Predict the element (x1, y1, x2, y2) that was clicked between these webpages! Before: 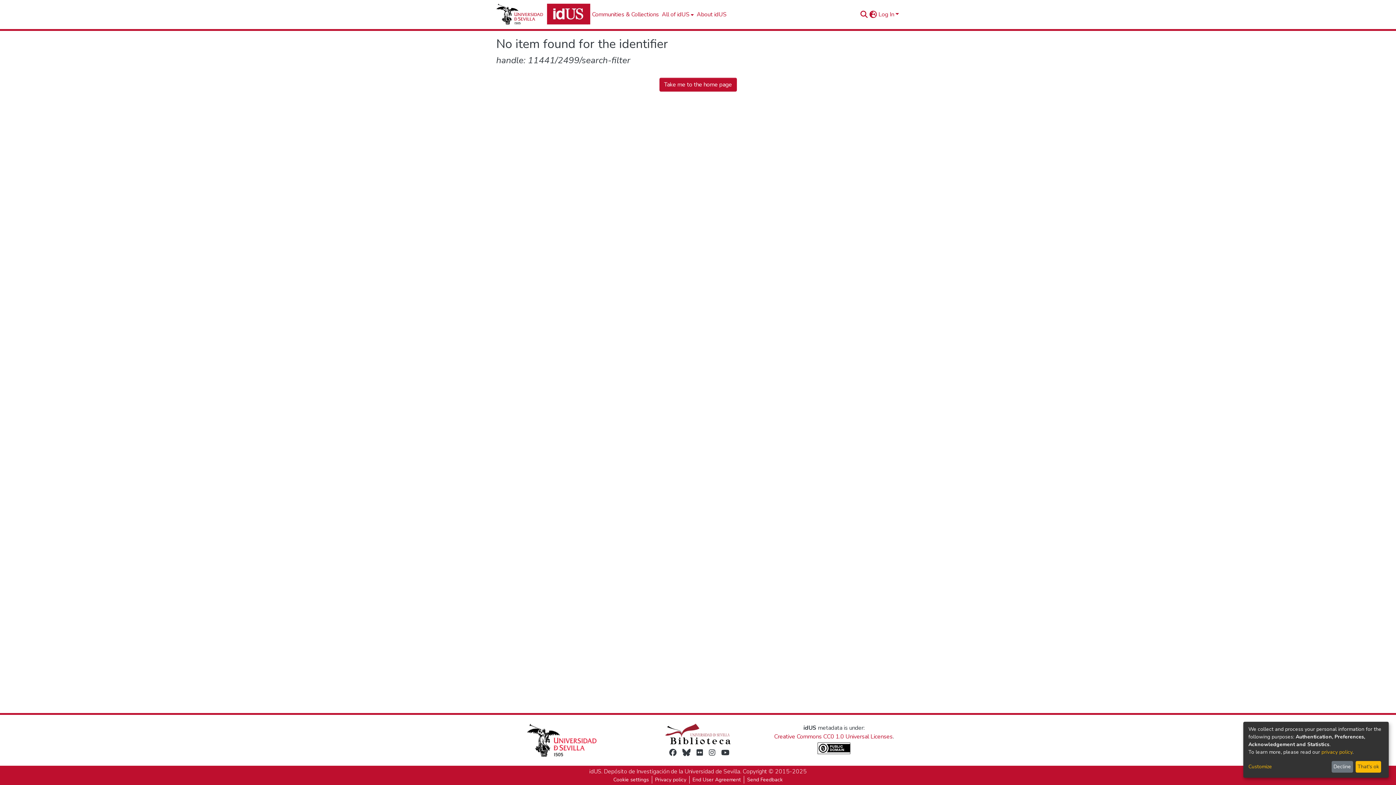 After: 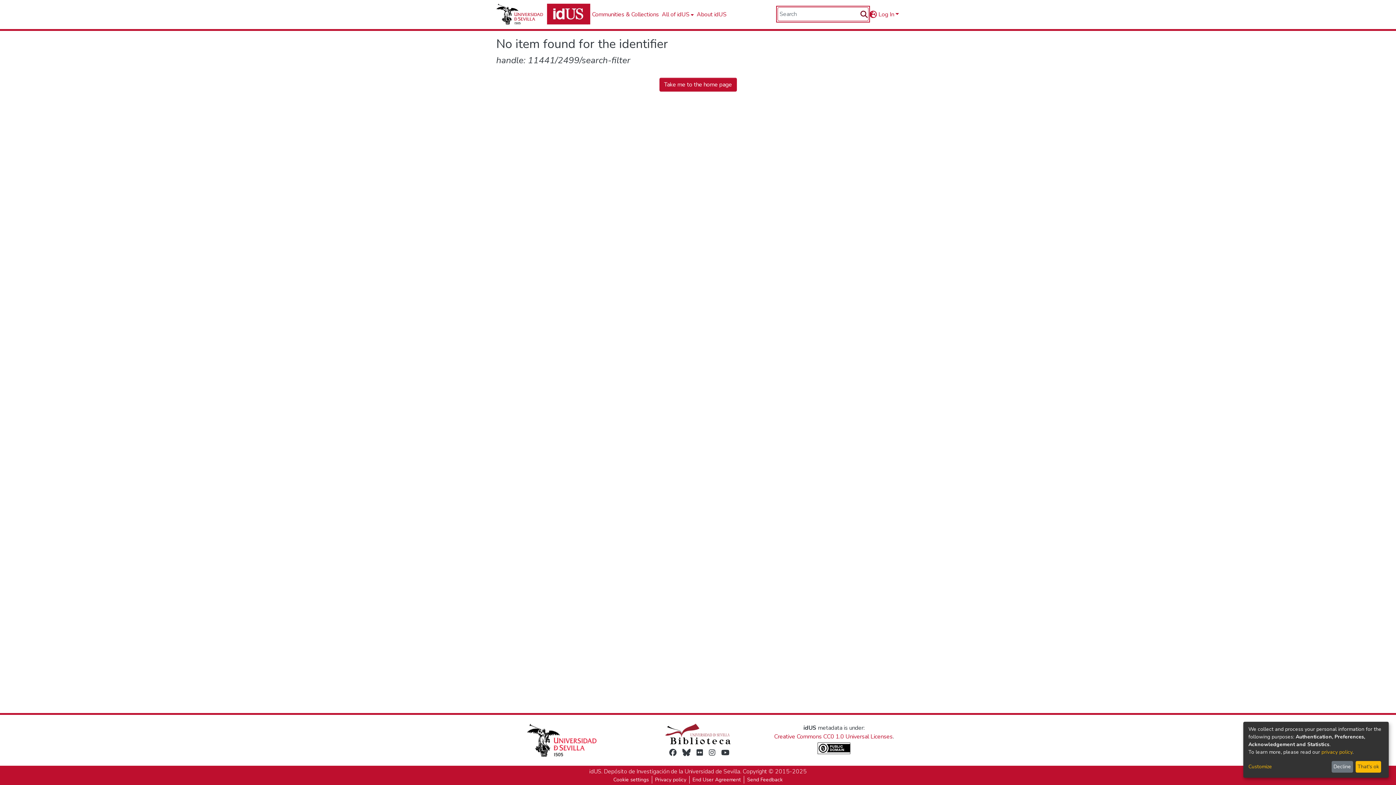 Action: label: Submit search bbox: (859, 10, 868, 18)